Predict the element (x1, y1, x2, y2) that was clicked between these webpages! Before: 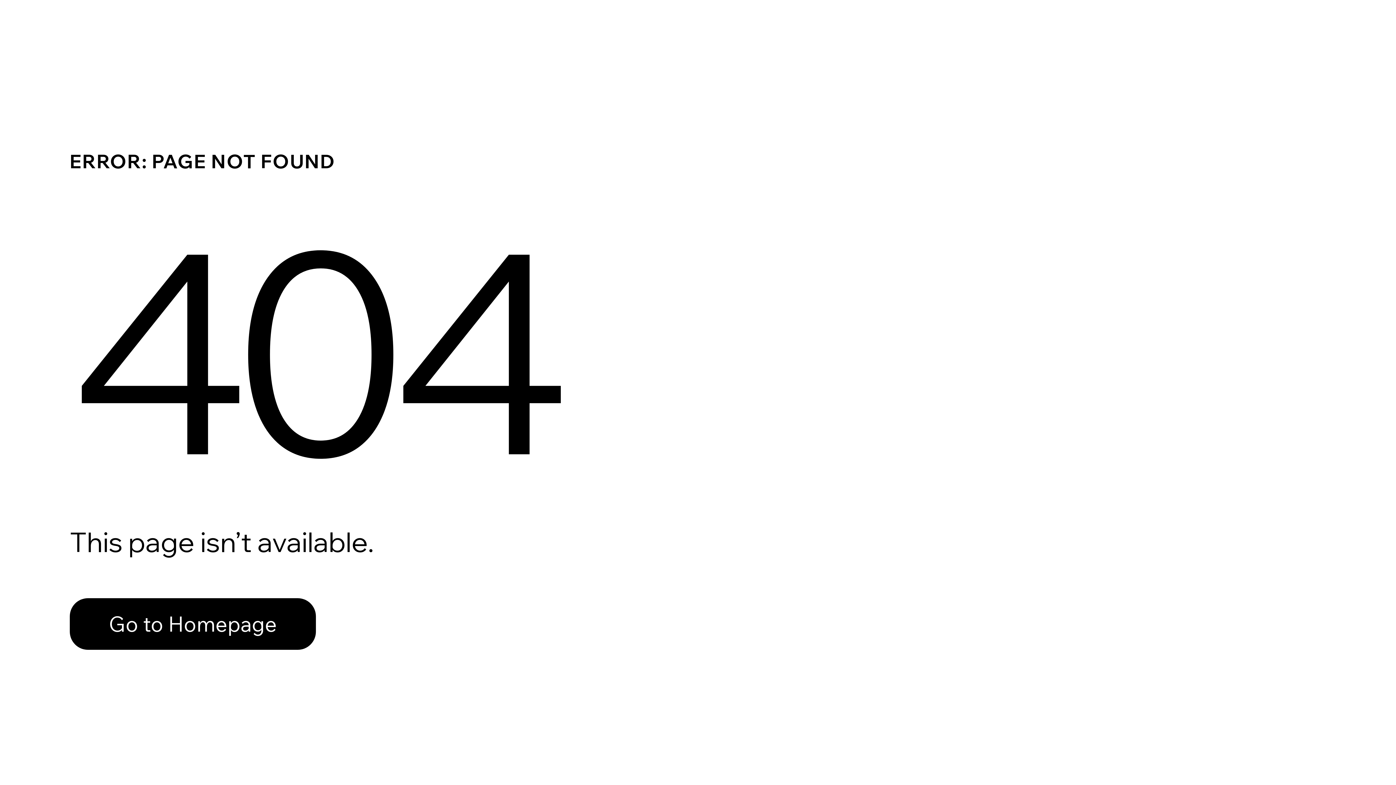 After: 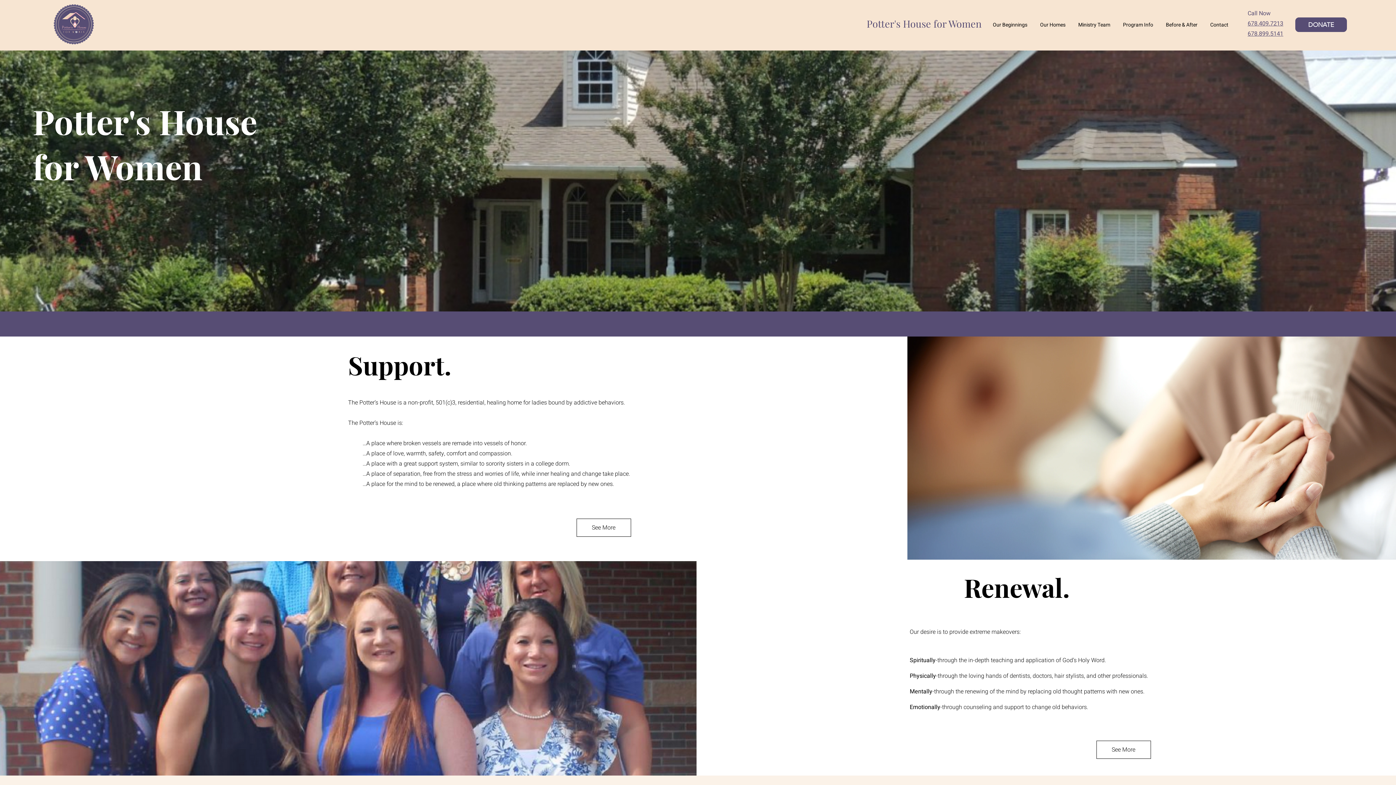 Action: label: Go to Homepage bbox: (69, 598, 316, 650)